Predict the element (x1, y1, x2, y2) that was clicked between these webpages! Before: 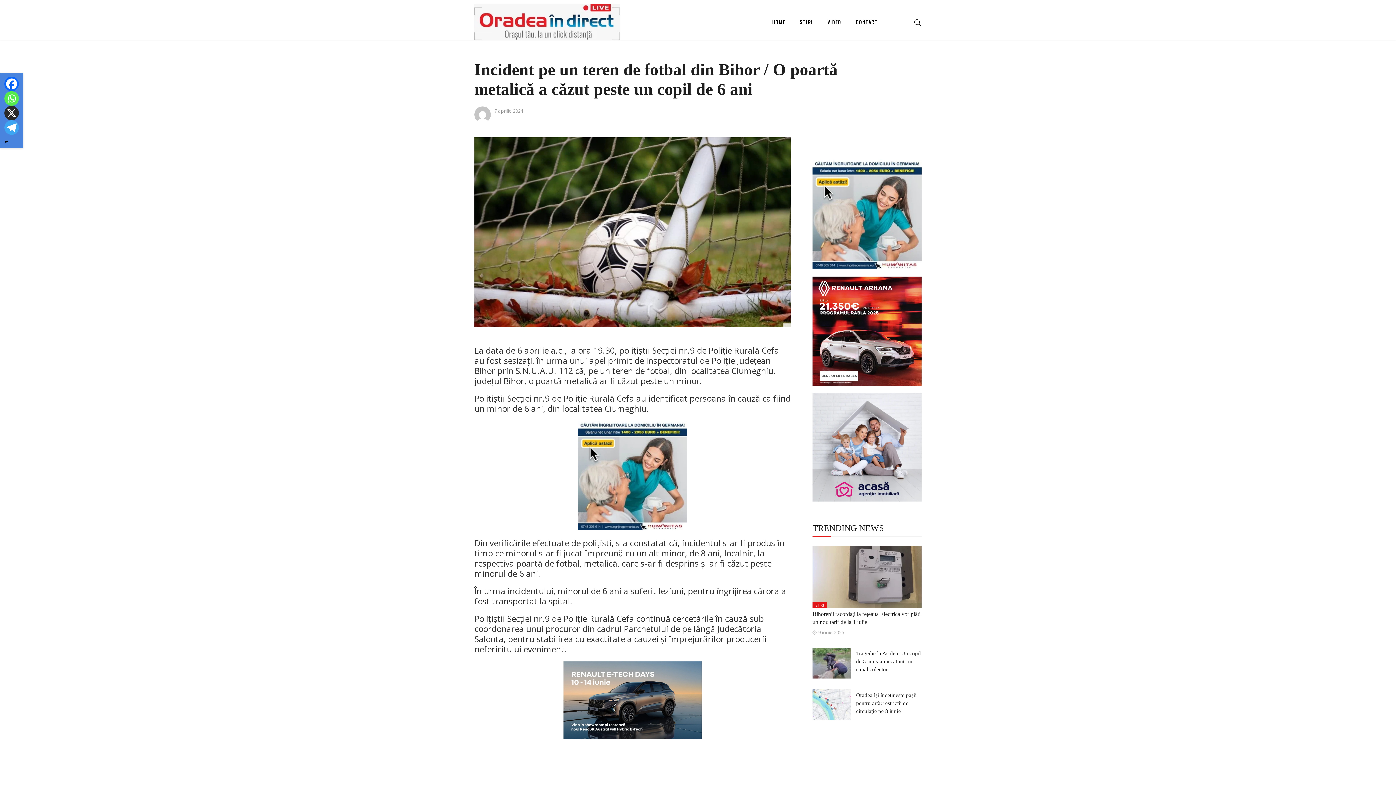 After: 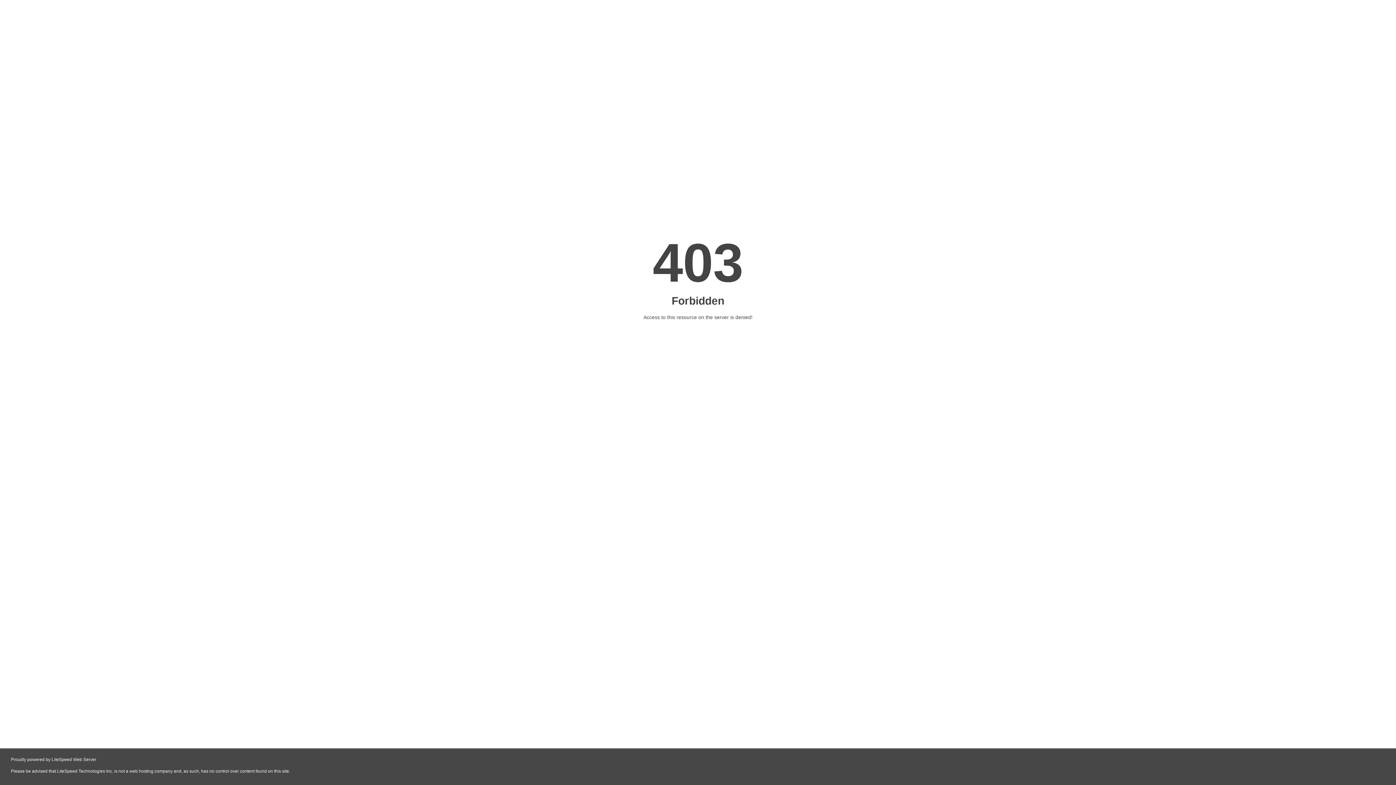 Action: bbox: (812, 209, 921, 217) label: 9c5b834e-a8d5-4d6f-b735-4908519fe78b